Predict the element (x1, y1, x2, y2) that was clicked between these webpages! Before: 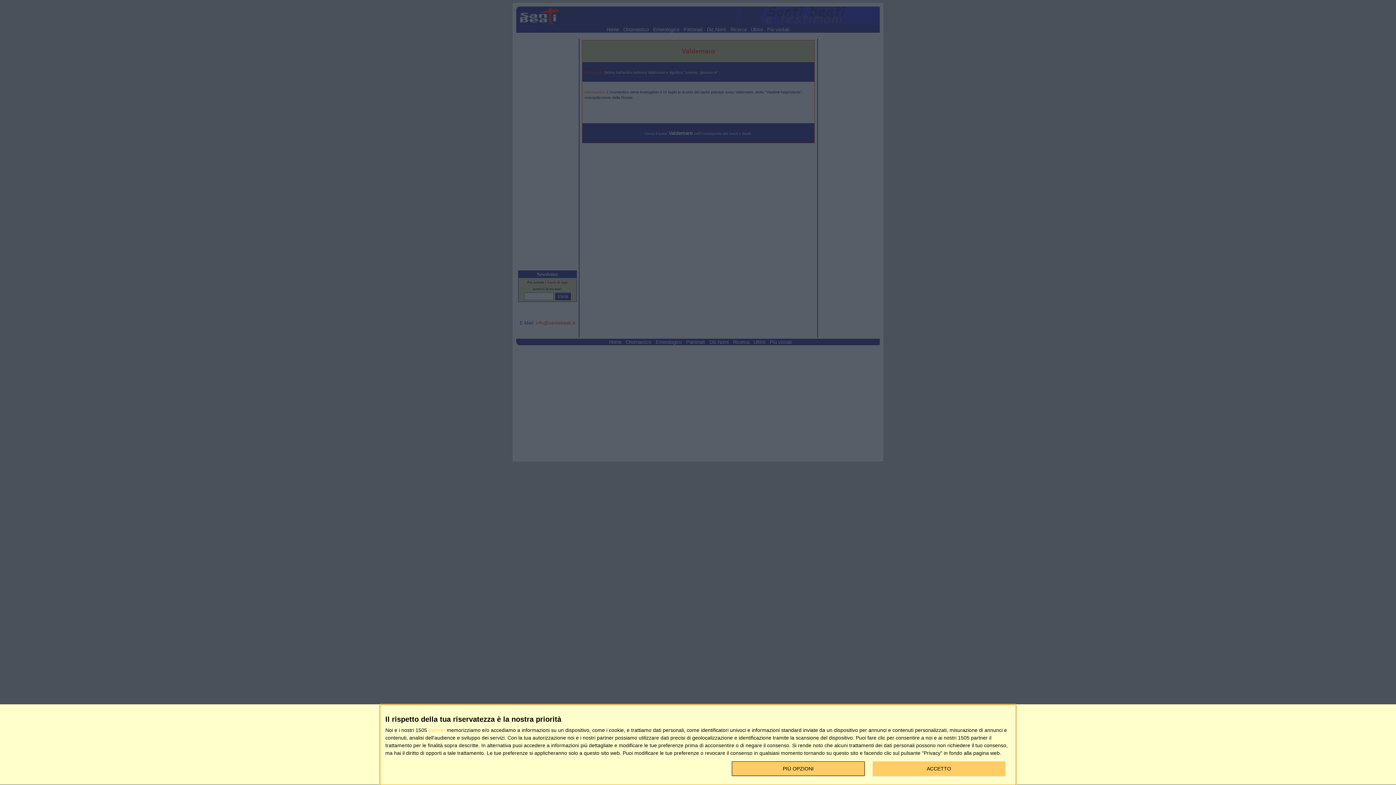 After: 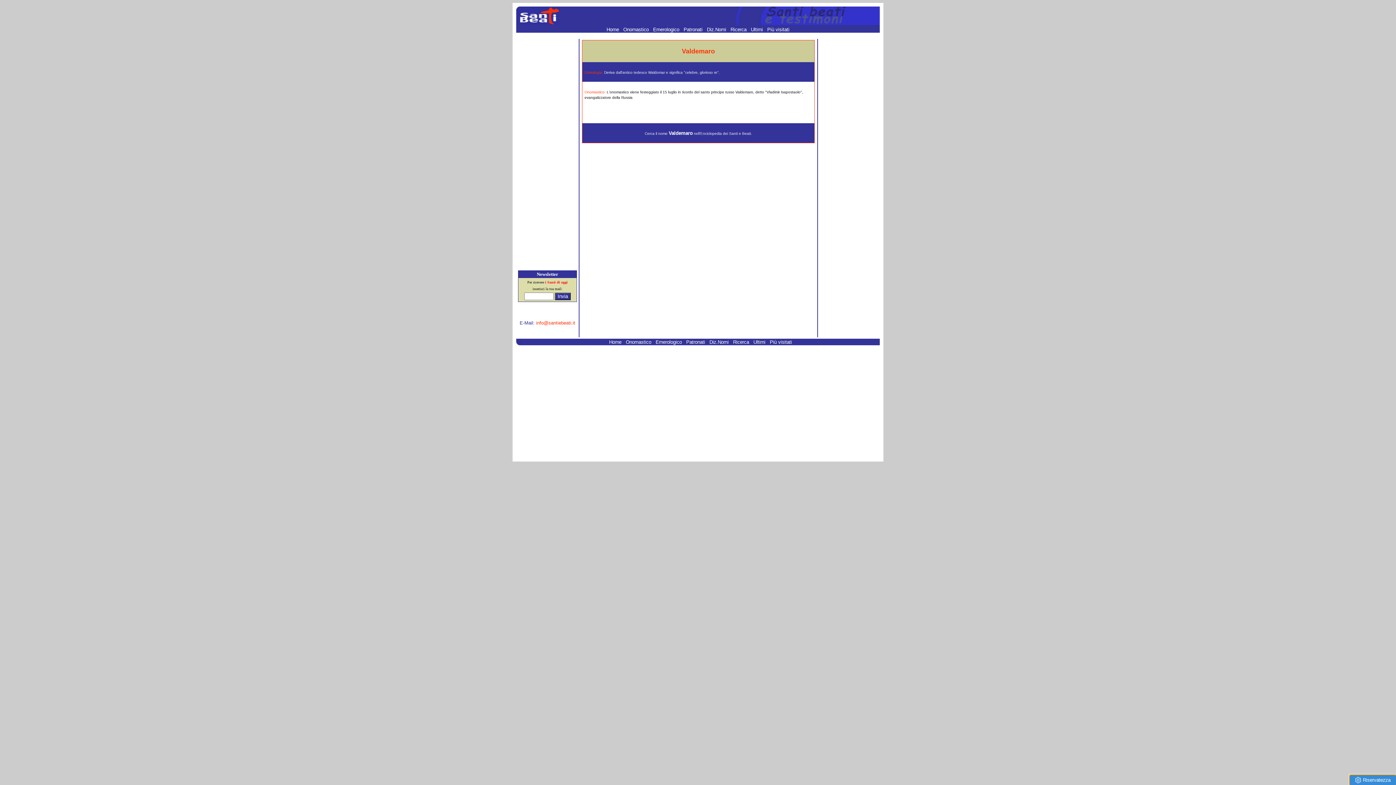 Action: label: ACCETTO bbox: (872, 761, 1005, 776)